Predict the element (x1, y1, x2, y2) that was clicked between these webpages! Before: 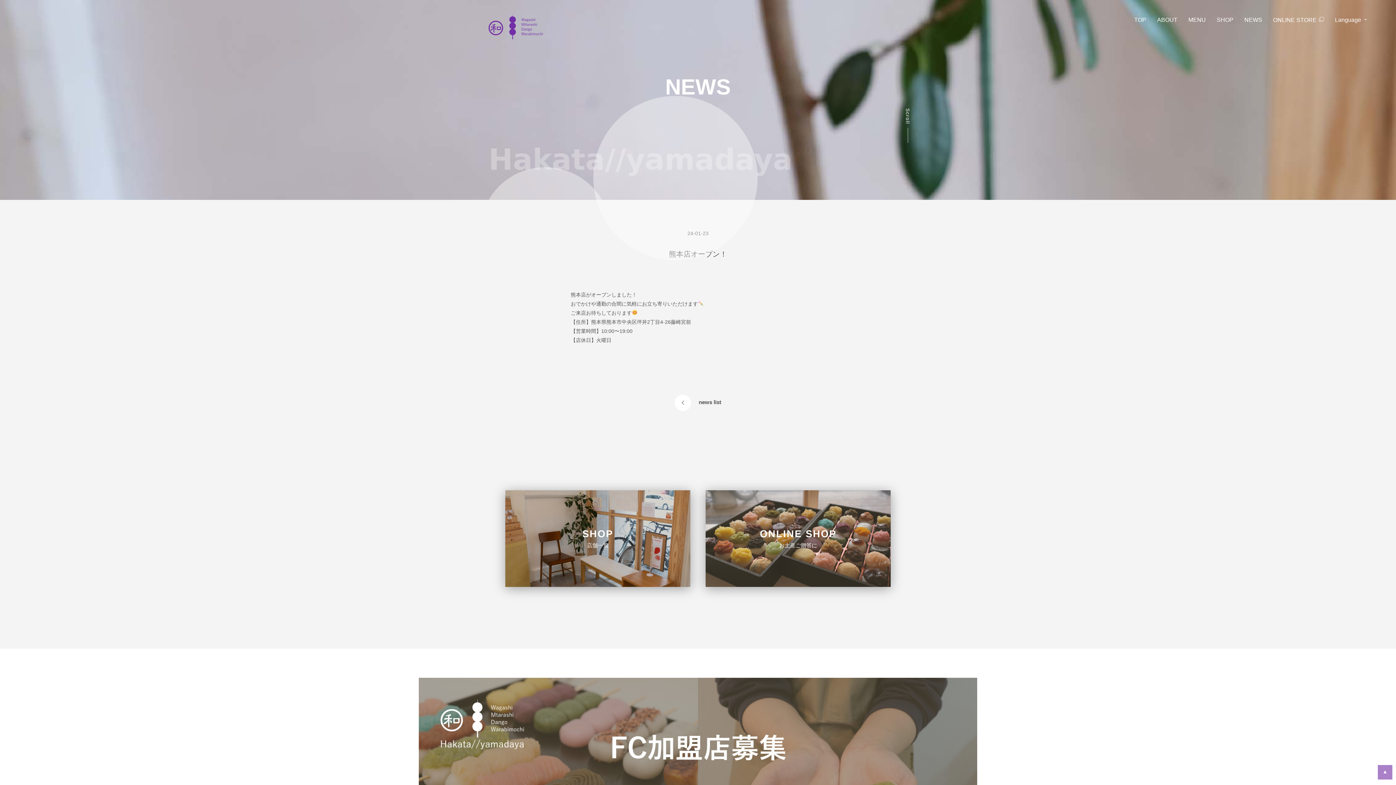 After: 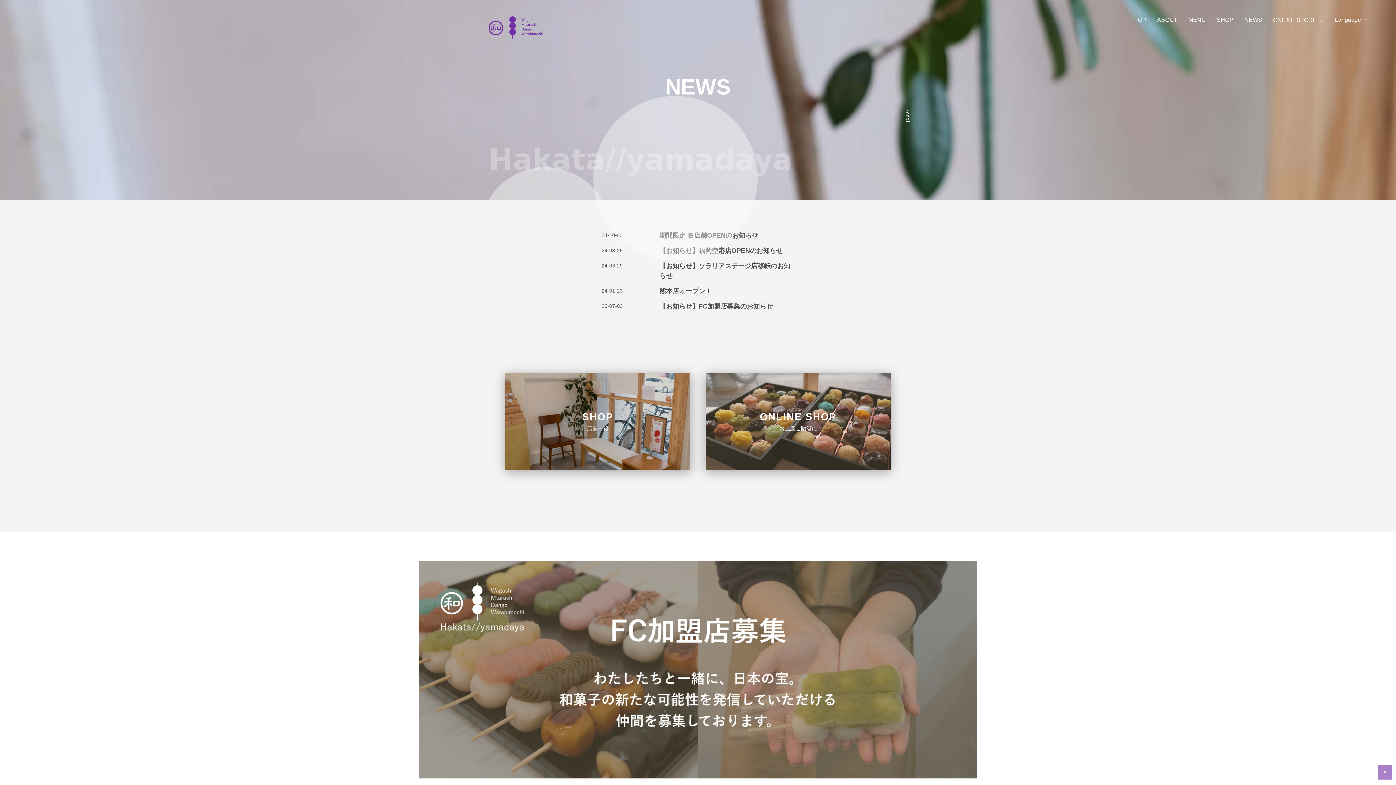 Action: bbox: (505, 399, 890, 405) label: news list